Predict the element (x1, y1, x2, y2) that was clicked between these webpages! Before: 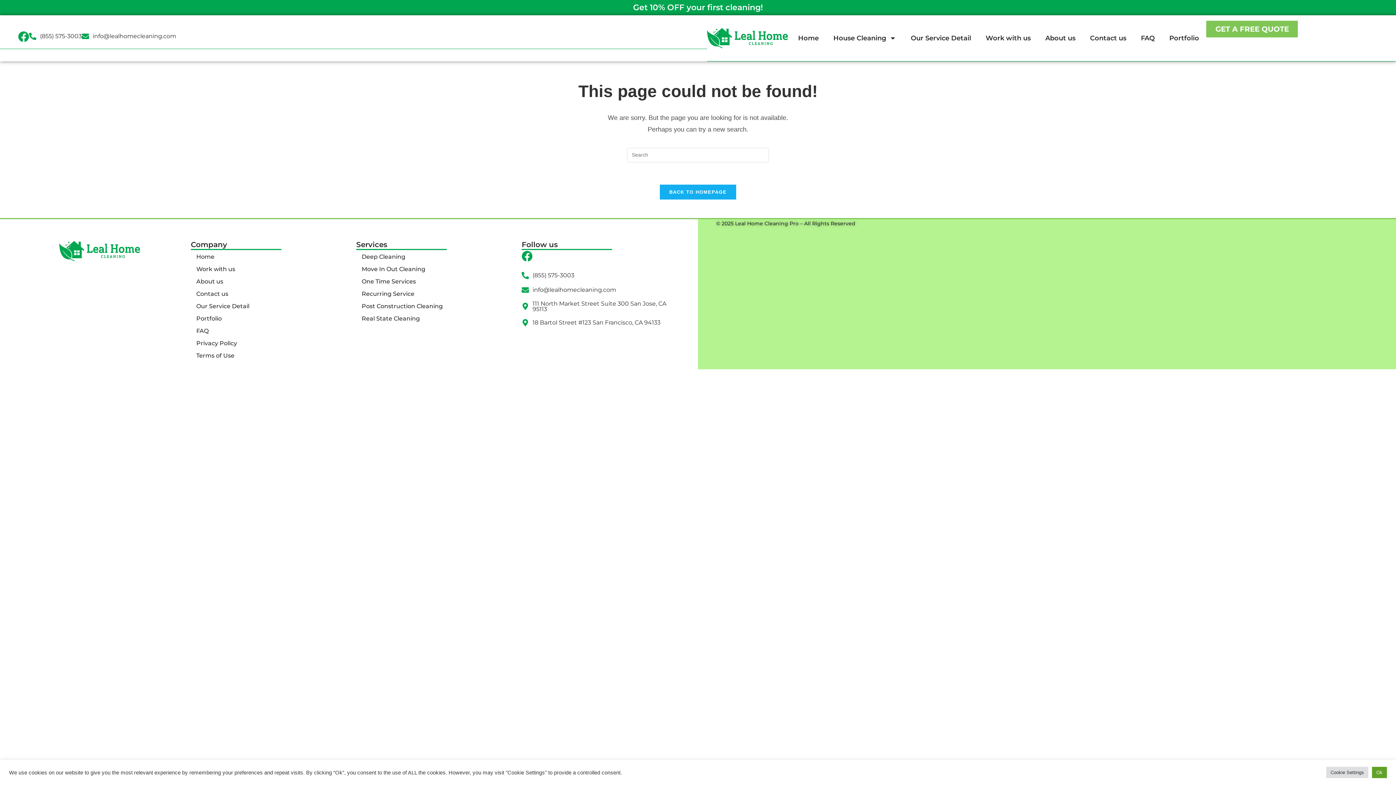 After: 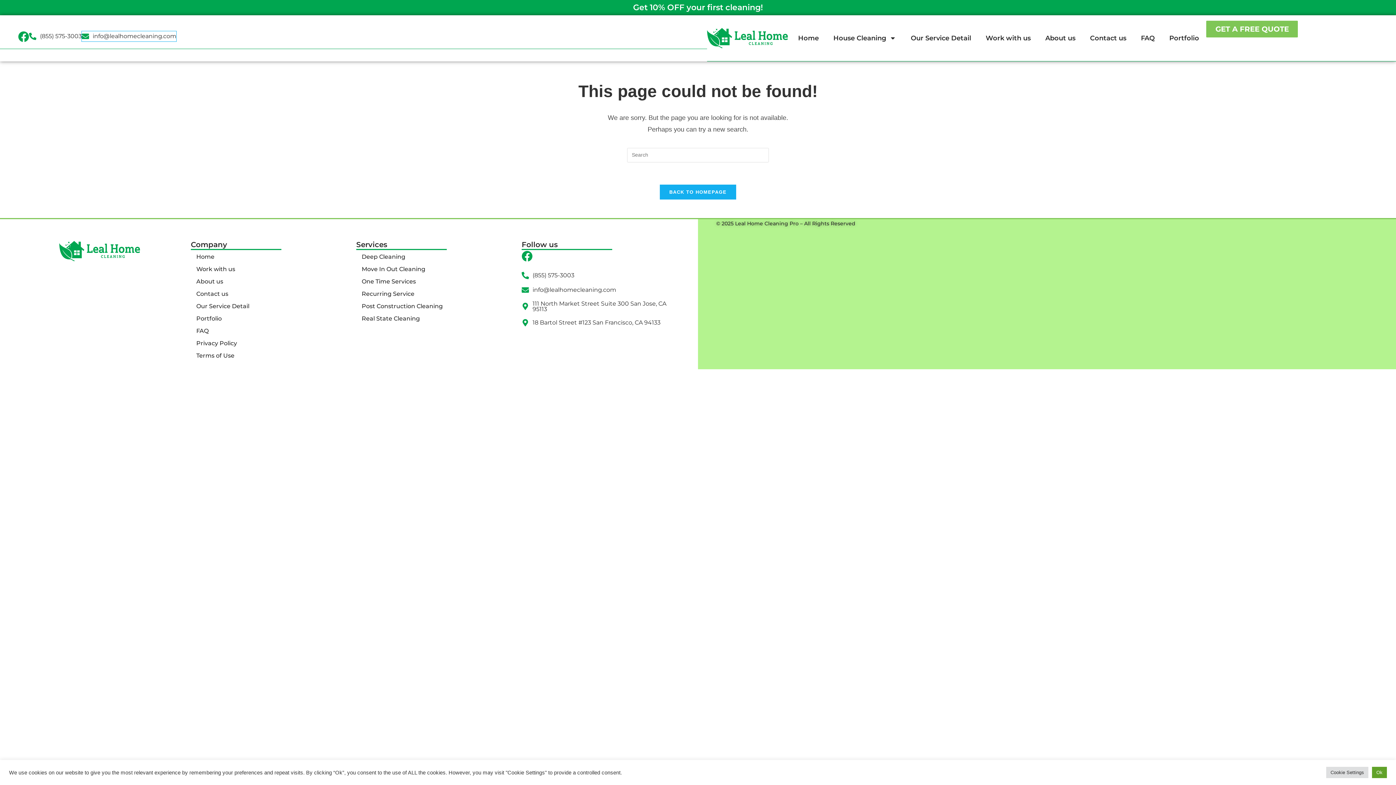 Action: label: info@lealhomecleaning.com bbox: (81, 31, 176, 41)